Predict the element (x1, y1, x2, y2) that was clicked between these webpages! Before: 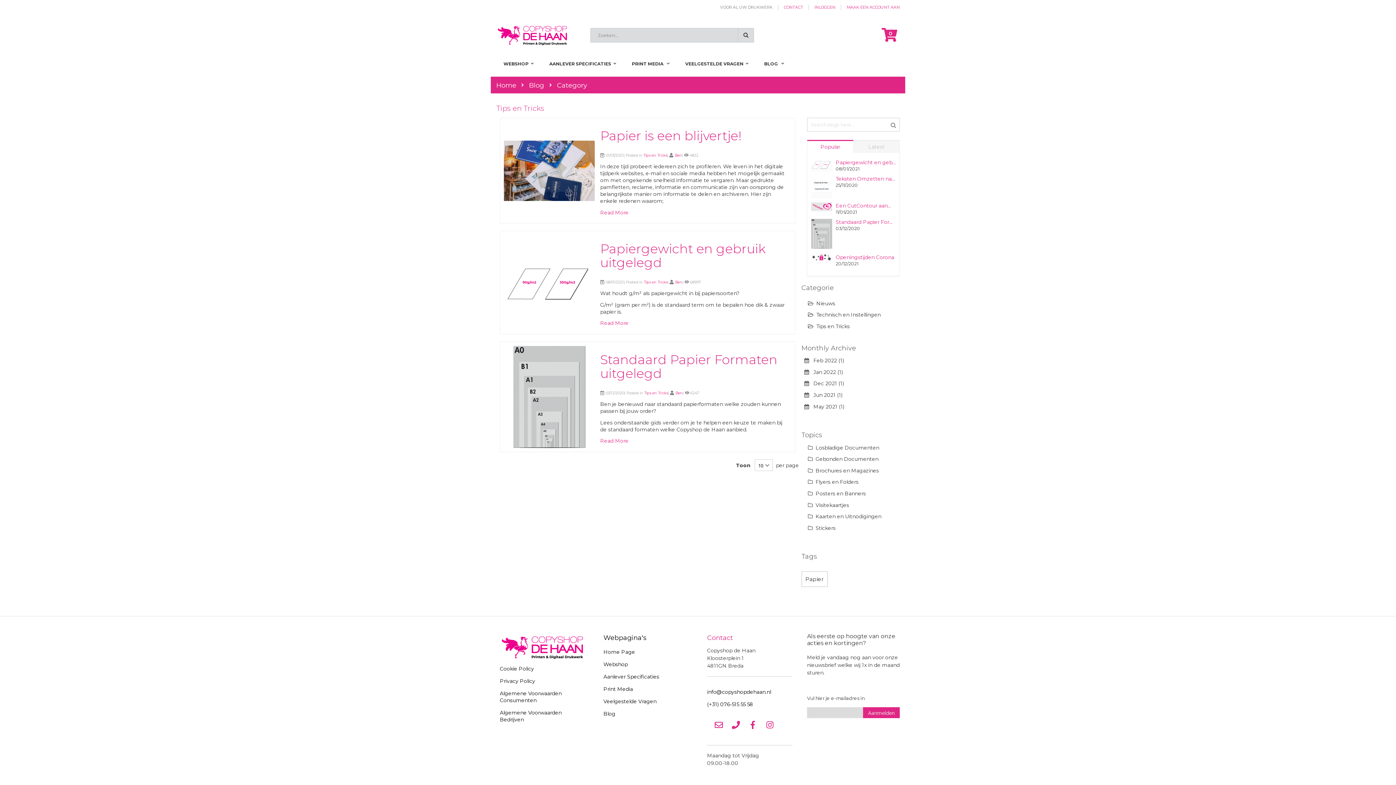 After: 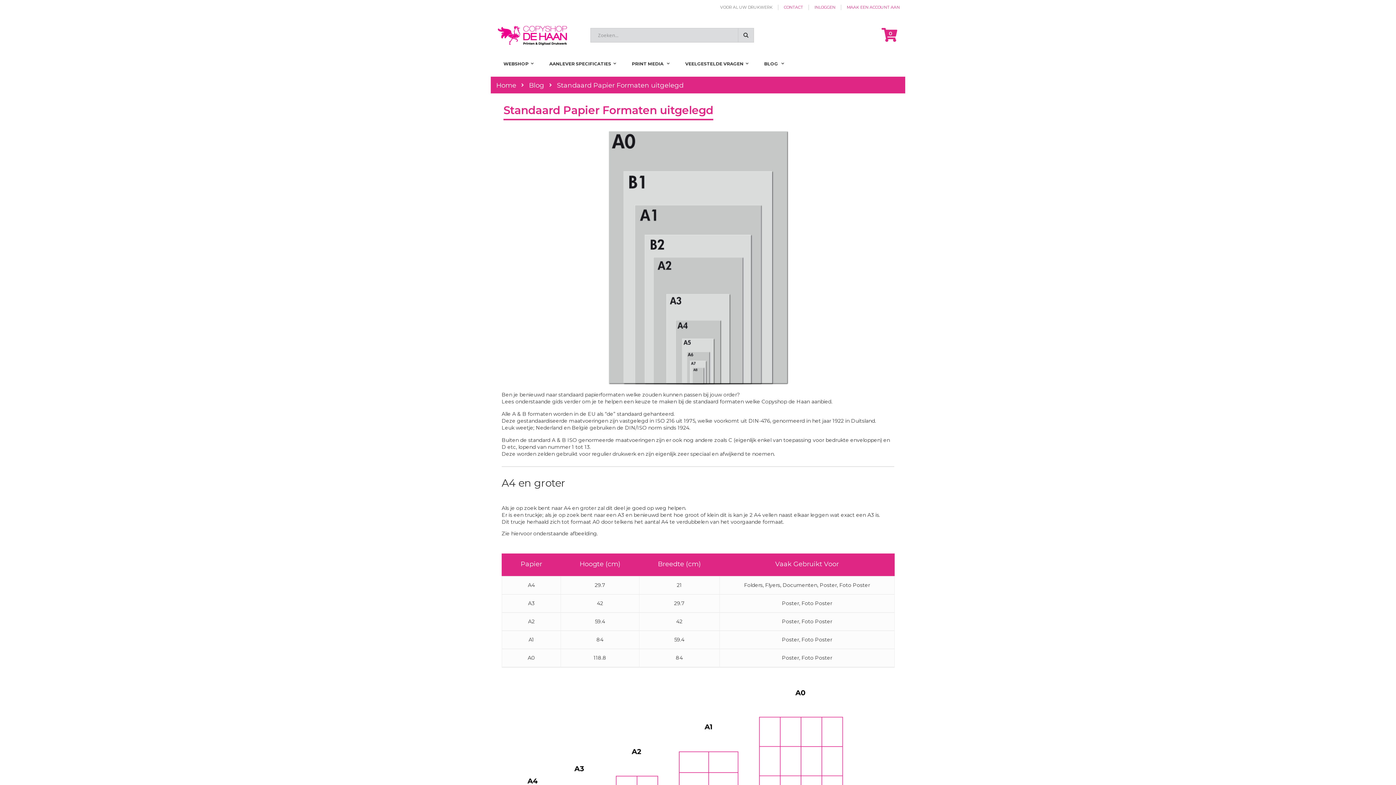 Action: label: Read More bbox: (600, 437, 628, 444)